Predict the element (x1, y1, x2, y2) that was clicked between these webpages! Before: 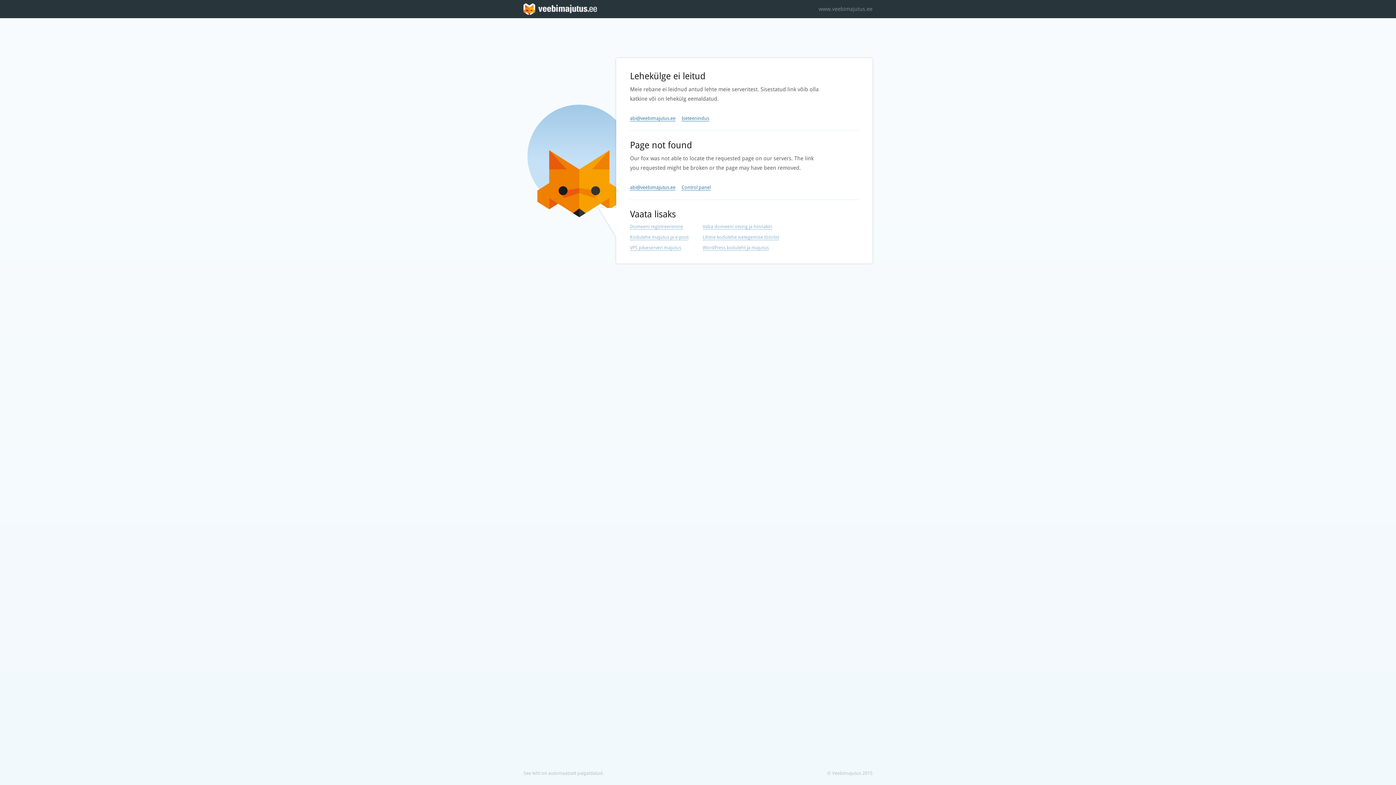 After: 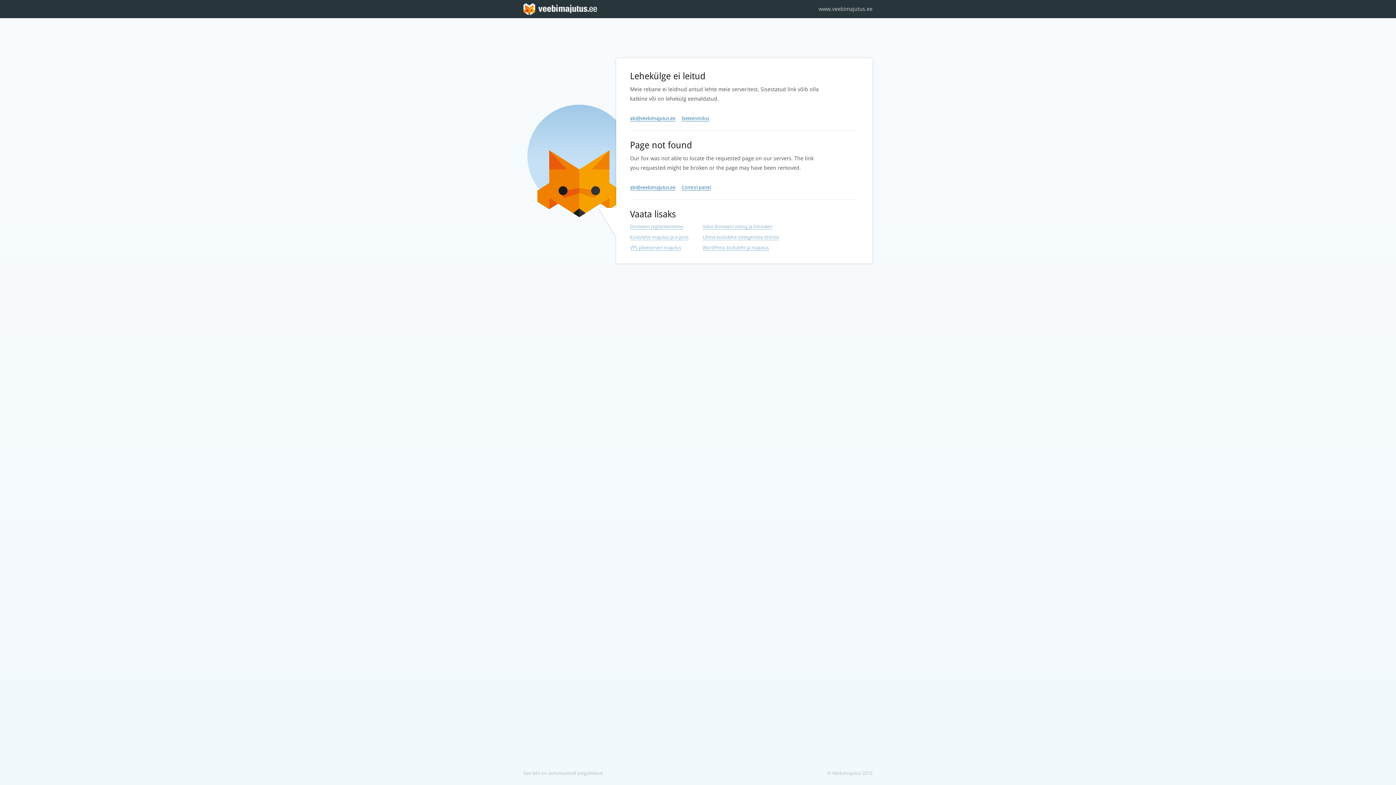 Action: bbox: (818, 0, 872, 18) label: www.veebimajutus.ee